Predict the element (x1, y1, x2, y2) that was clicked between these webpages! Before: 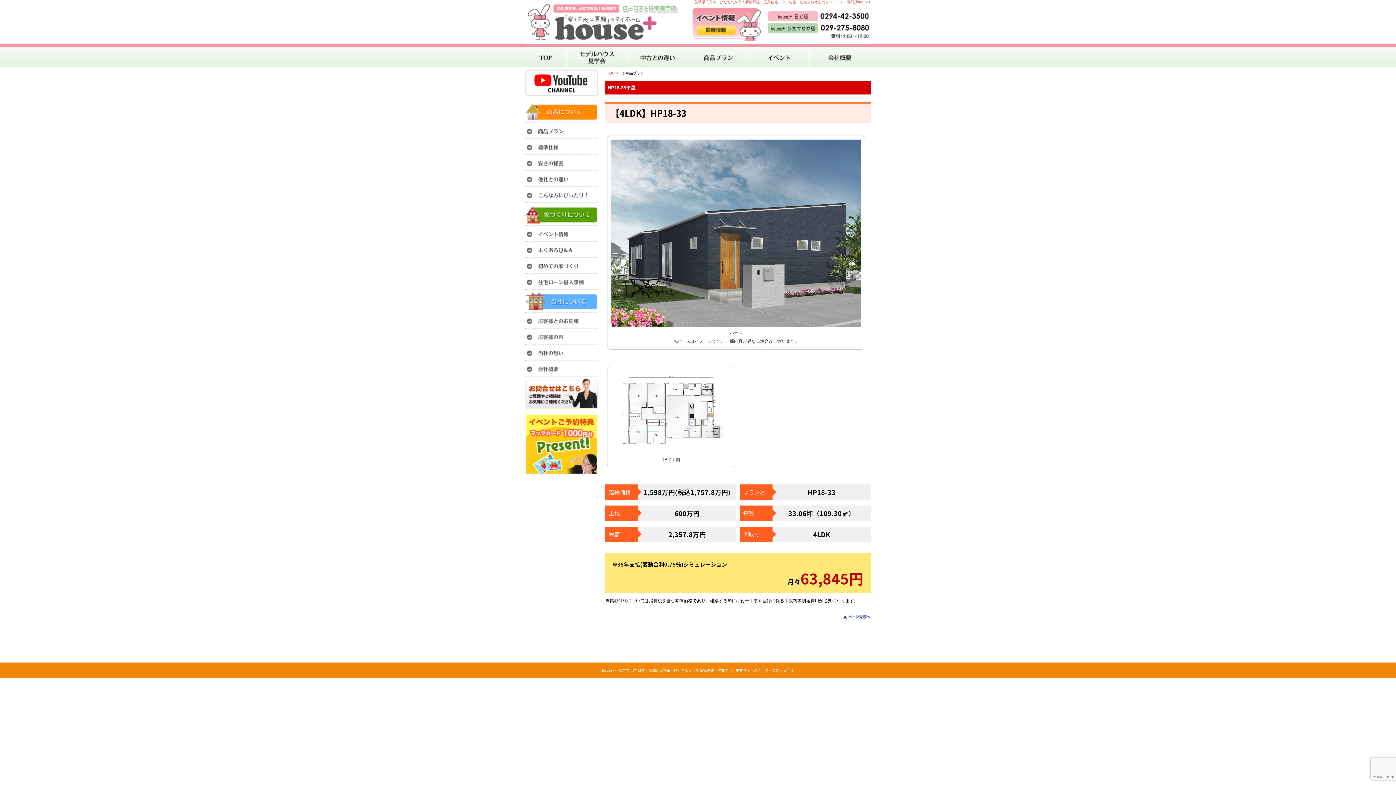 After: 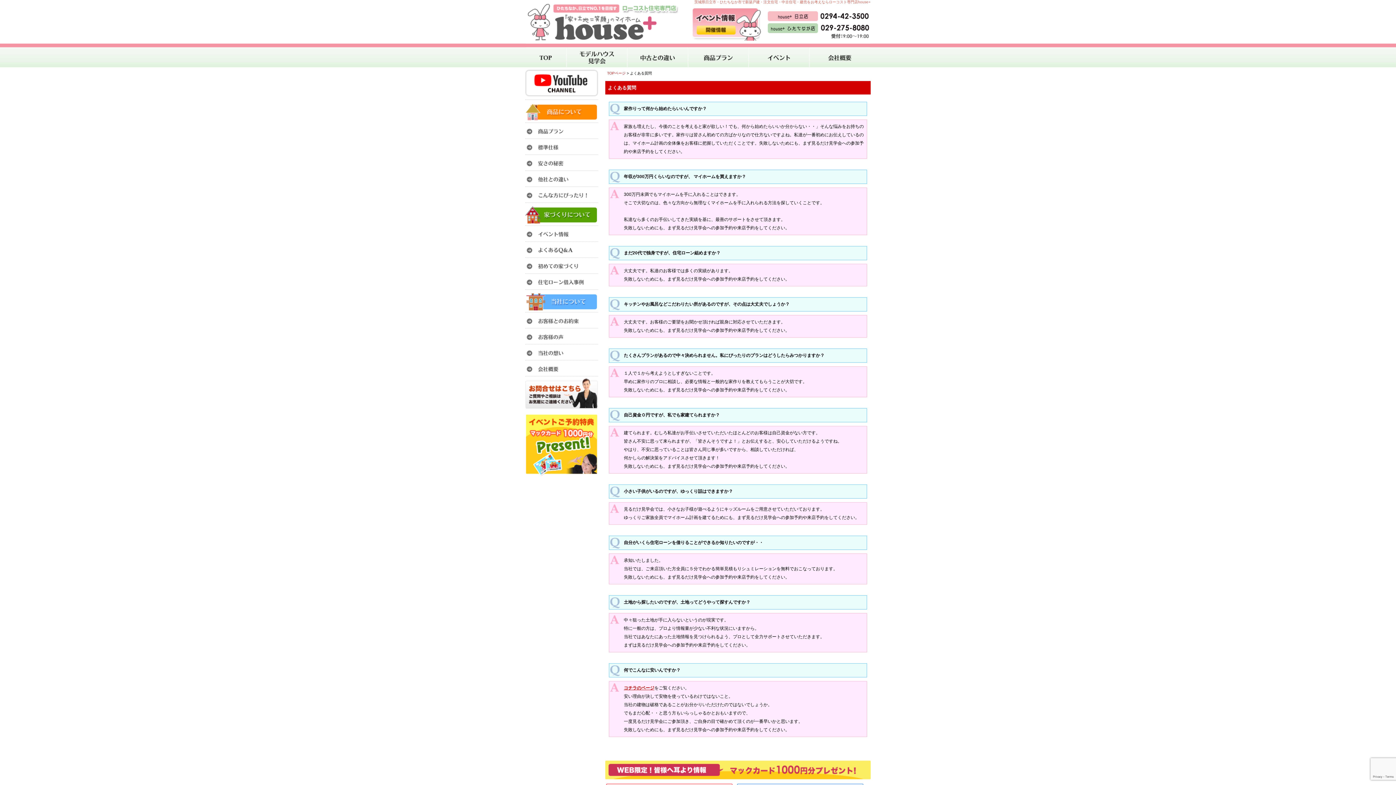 Action: bbox: (525, 245, 598, 255)